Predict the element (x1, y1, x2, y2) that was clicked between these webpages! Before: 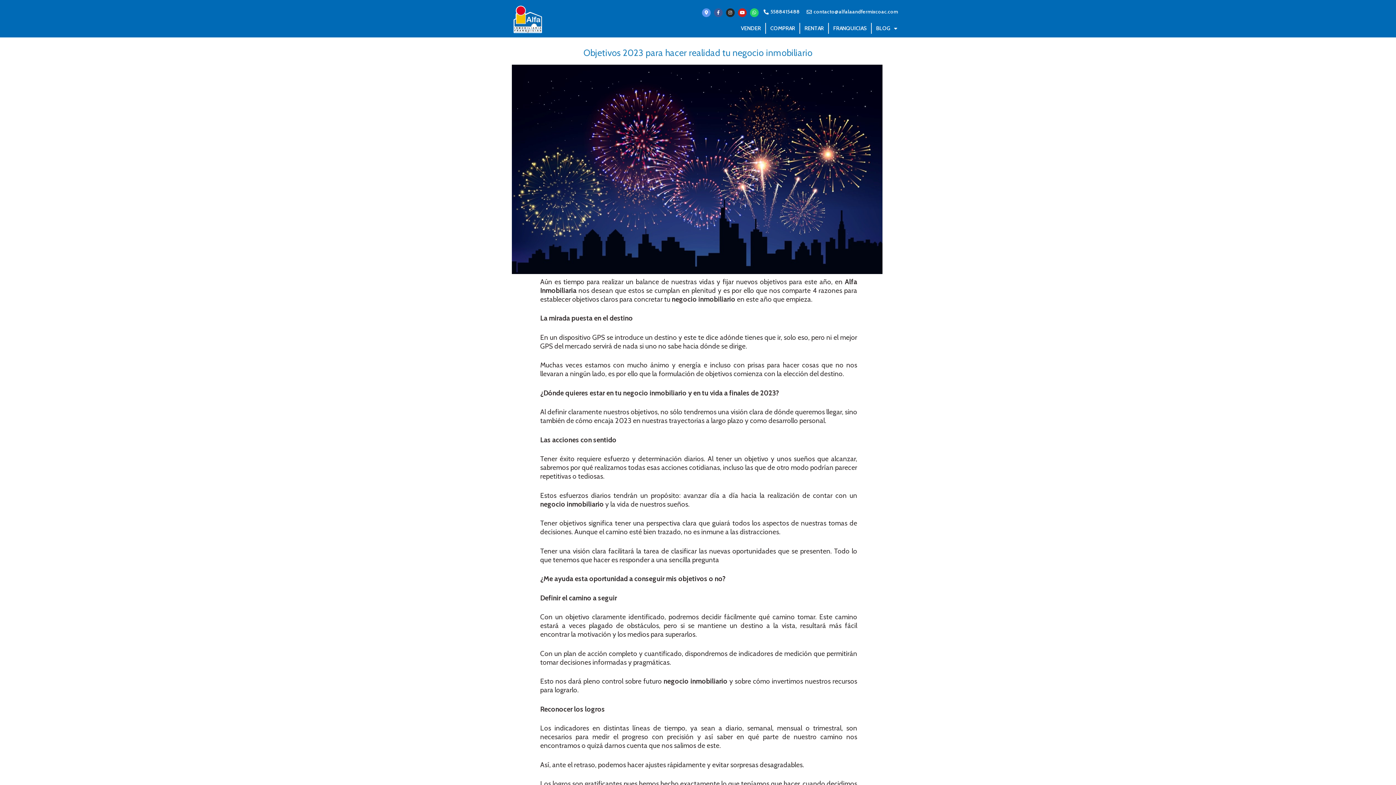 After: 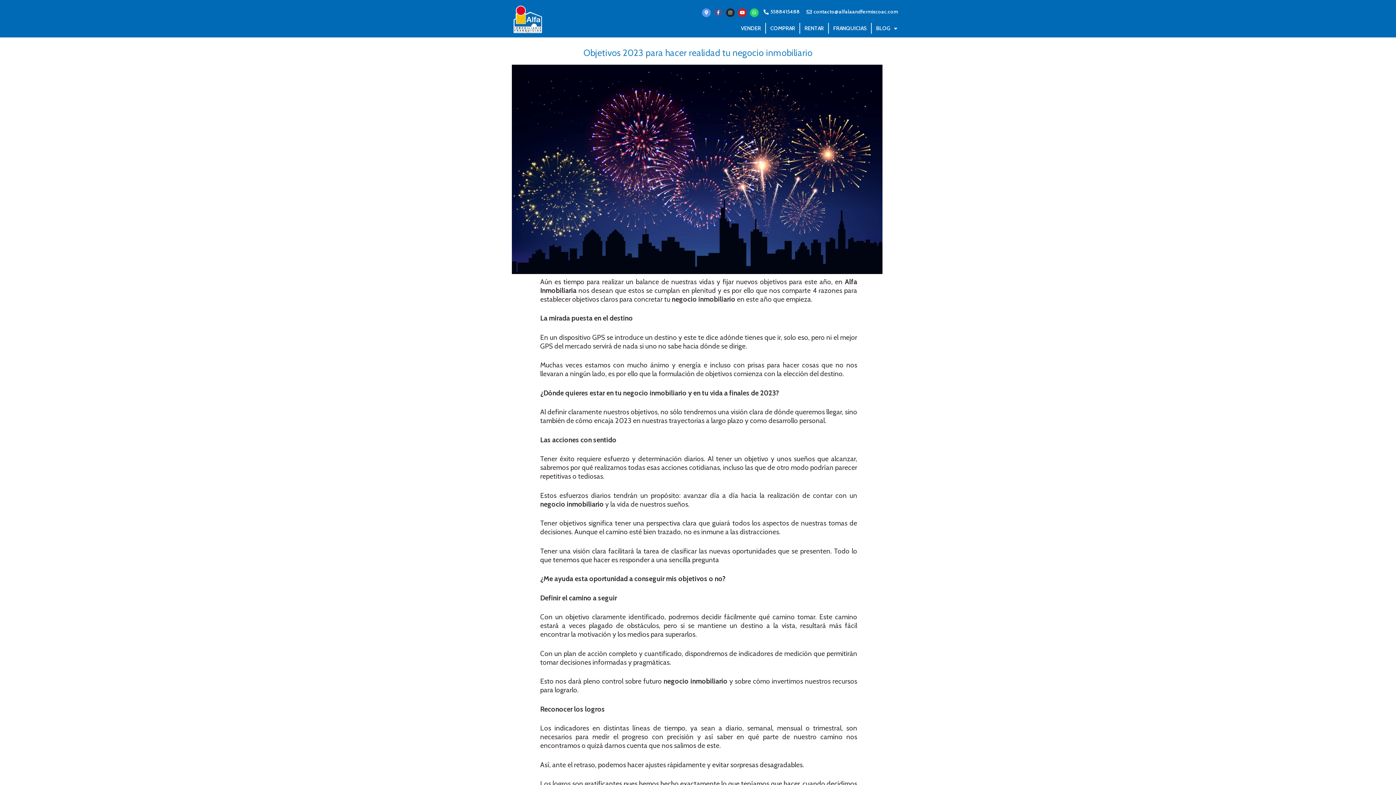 Action: bbox: (805, 8, 898, 15) label: contacto@alfalaandfermixcoac.com